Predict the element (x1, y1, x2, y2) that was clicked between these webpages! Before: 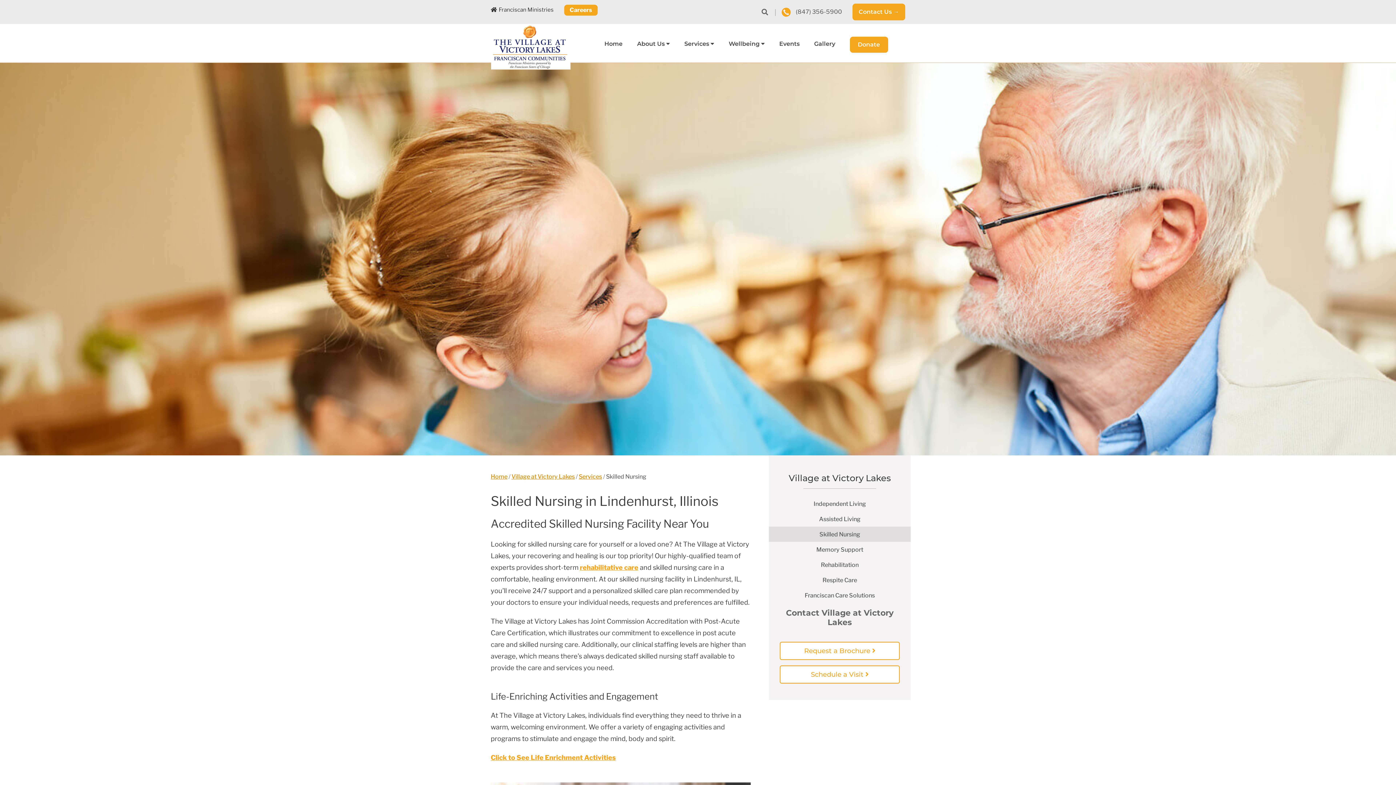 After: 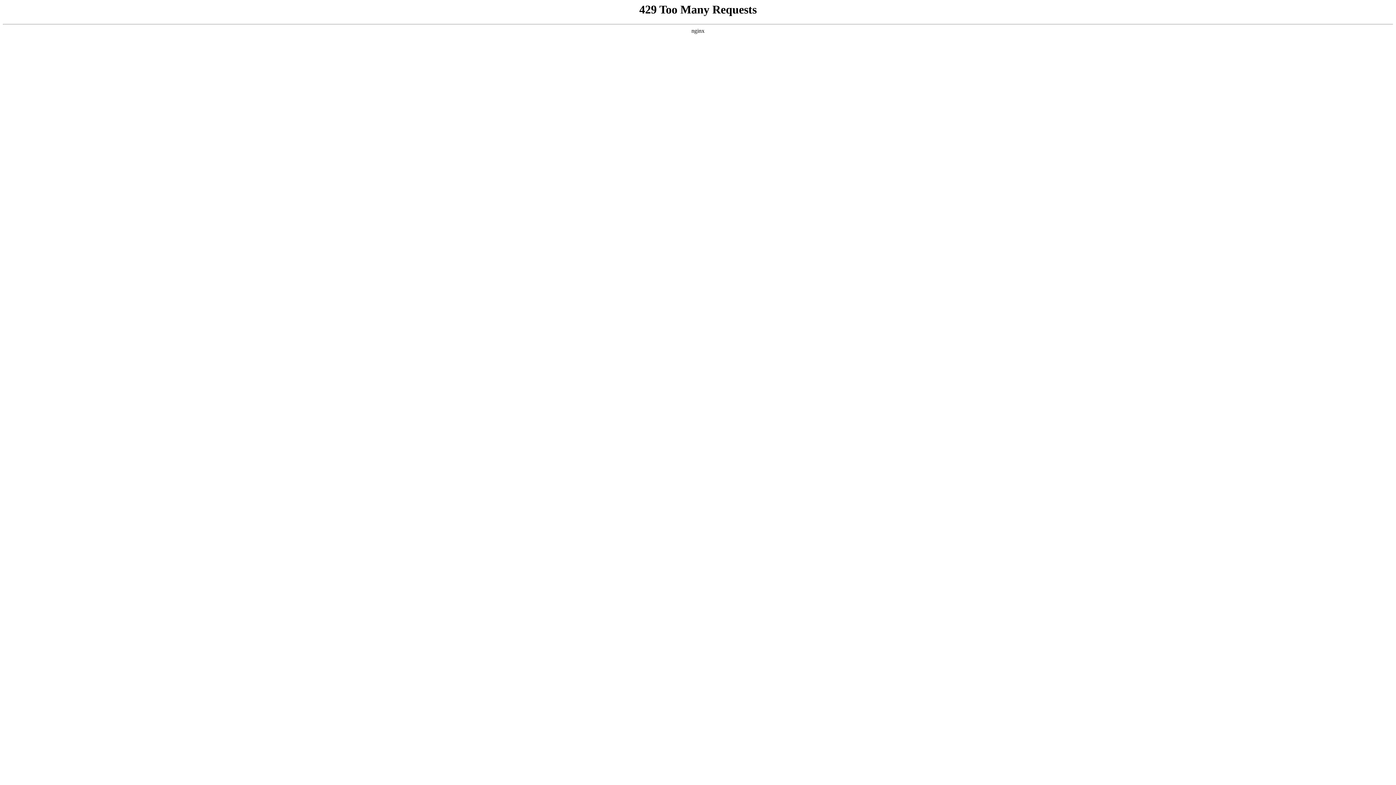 Action: bbox: (850, 36, 888, 52) label: Donate